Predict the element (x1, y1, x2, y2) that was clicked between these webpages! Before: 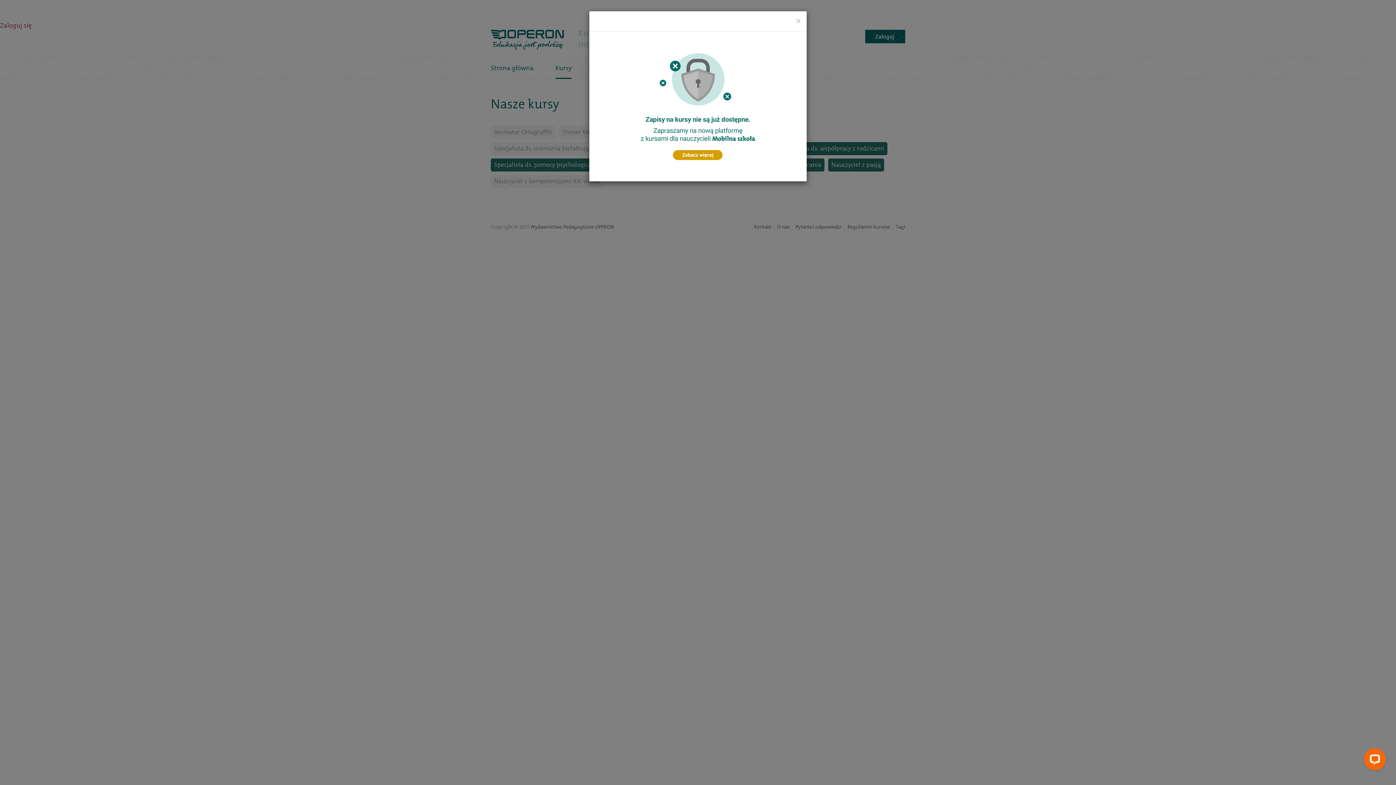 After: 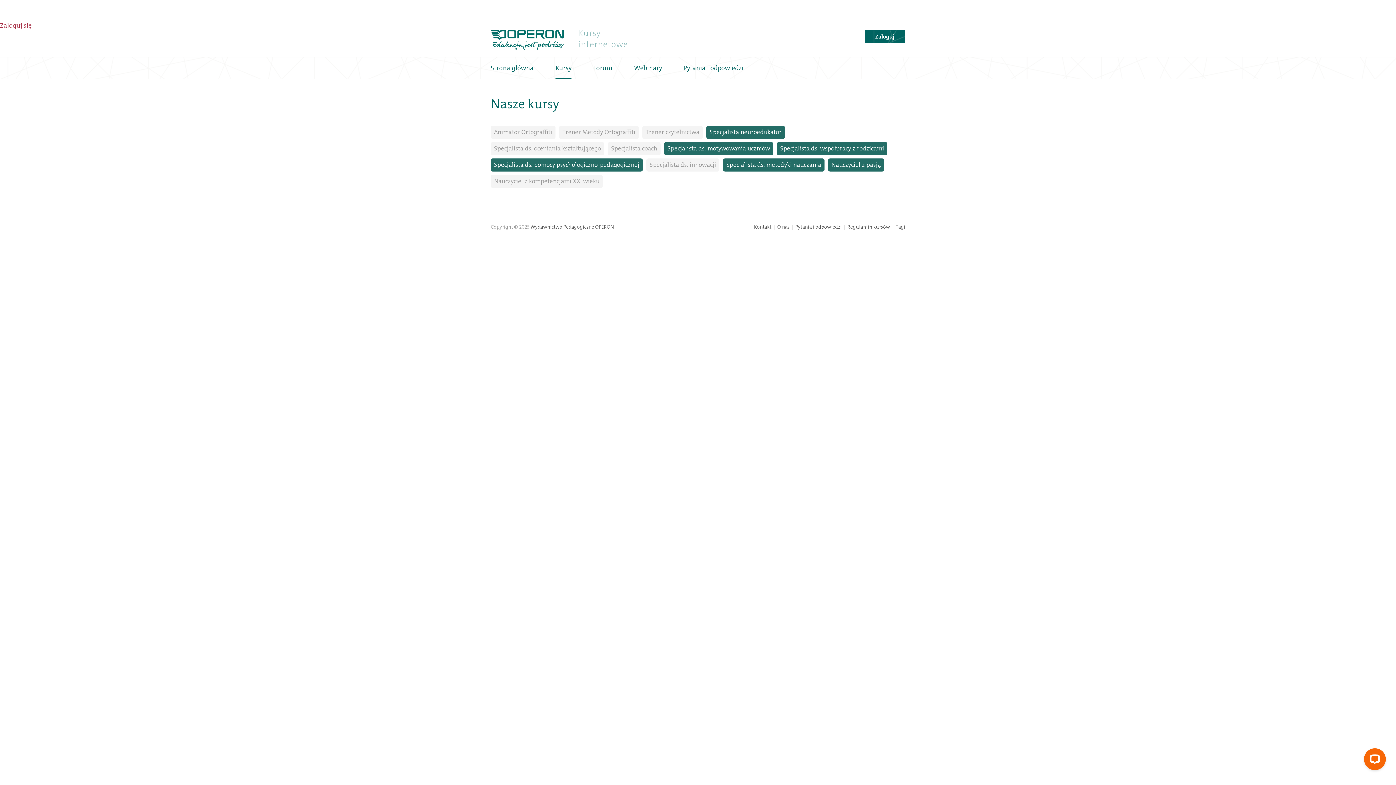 Action: bbox: (796, 16, 801, 25) label: Close